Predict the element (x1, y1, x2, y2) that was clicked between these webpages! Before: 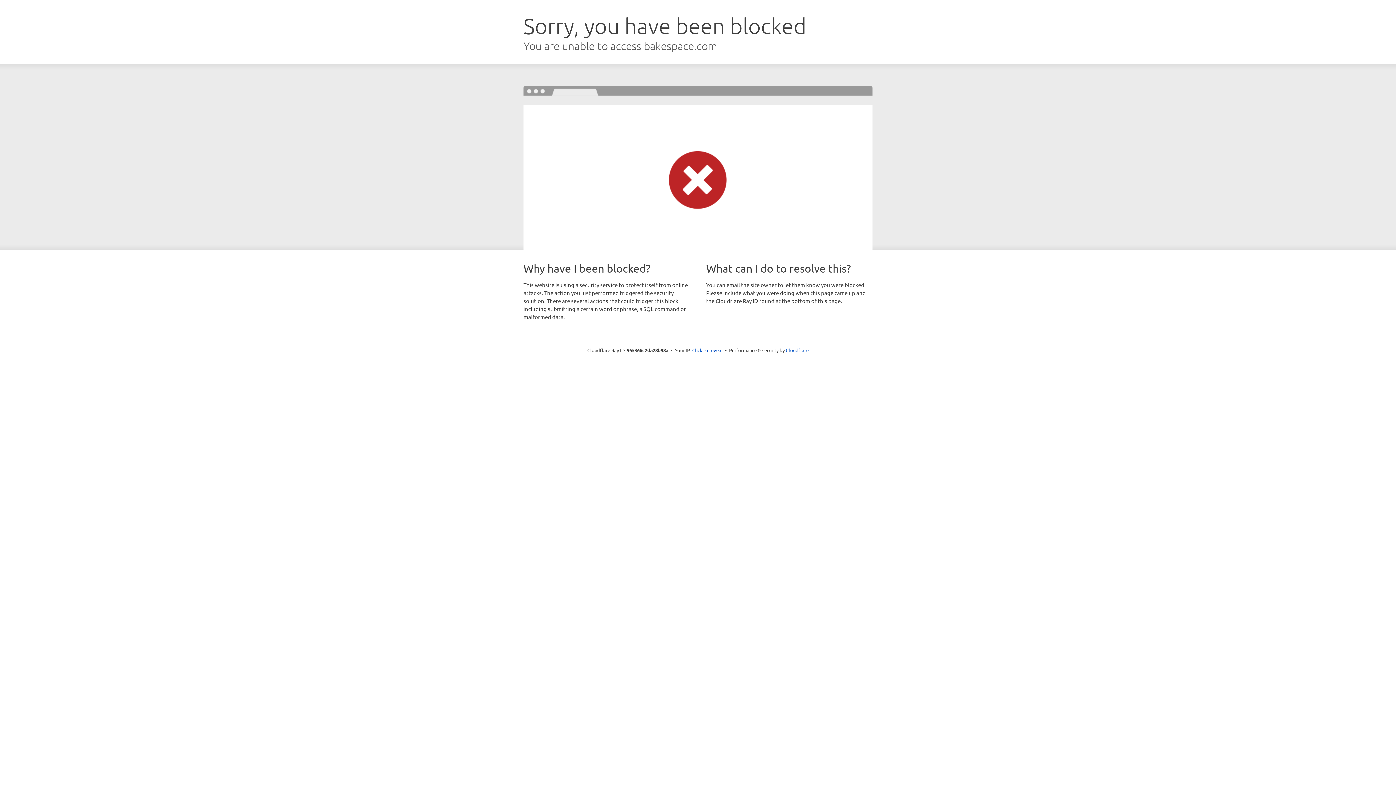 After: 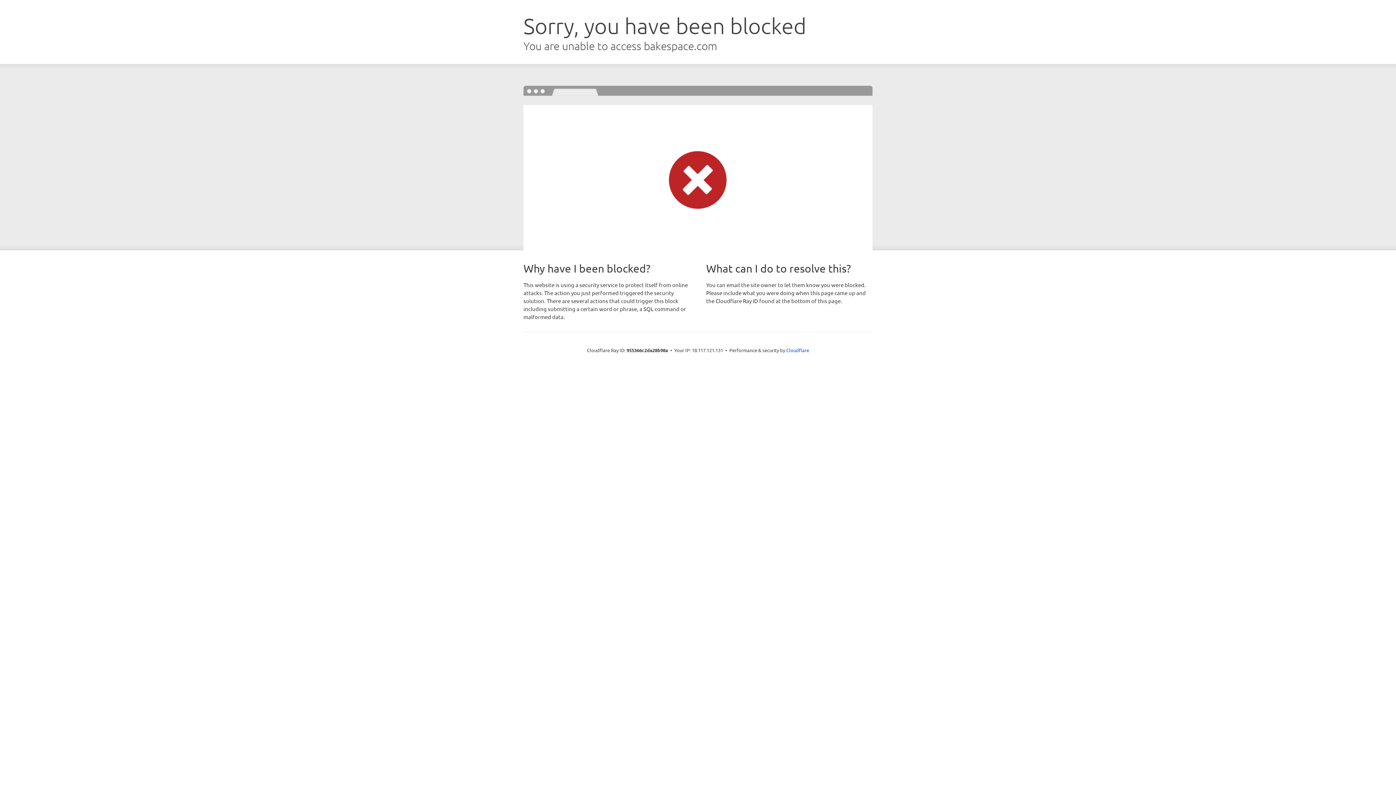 Action: label: Click to reveal bbox: (692, 346, 722, 353)